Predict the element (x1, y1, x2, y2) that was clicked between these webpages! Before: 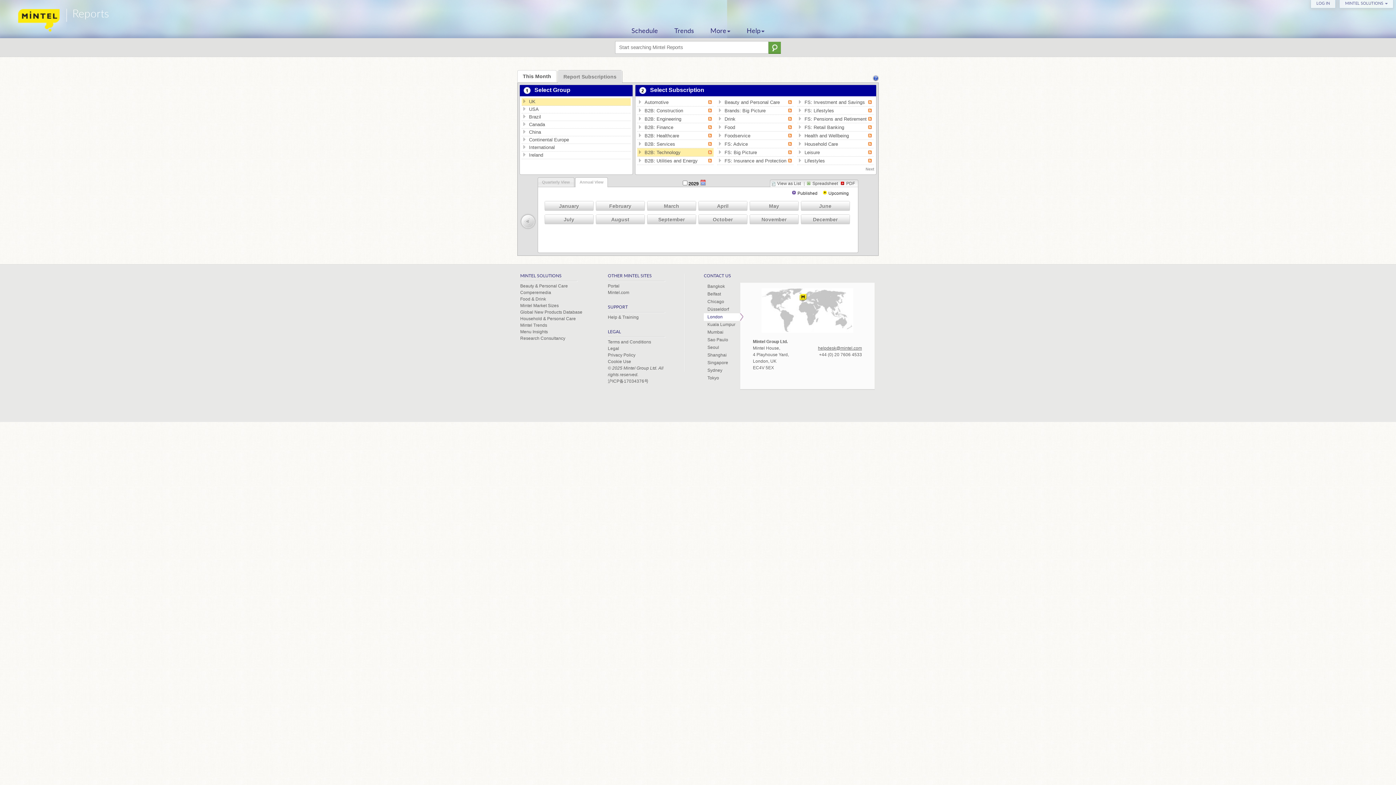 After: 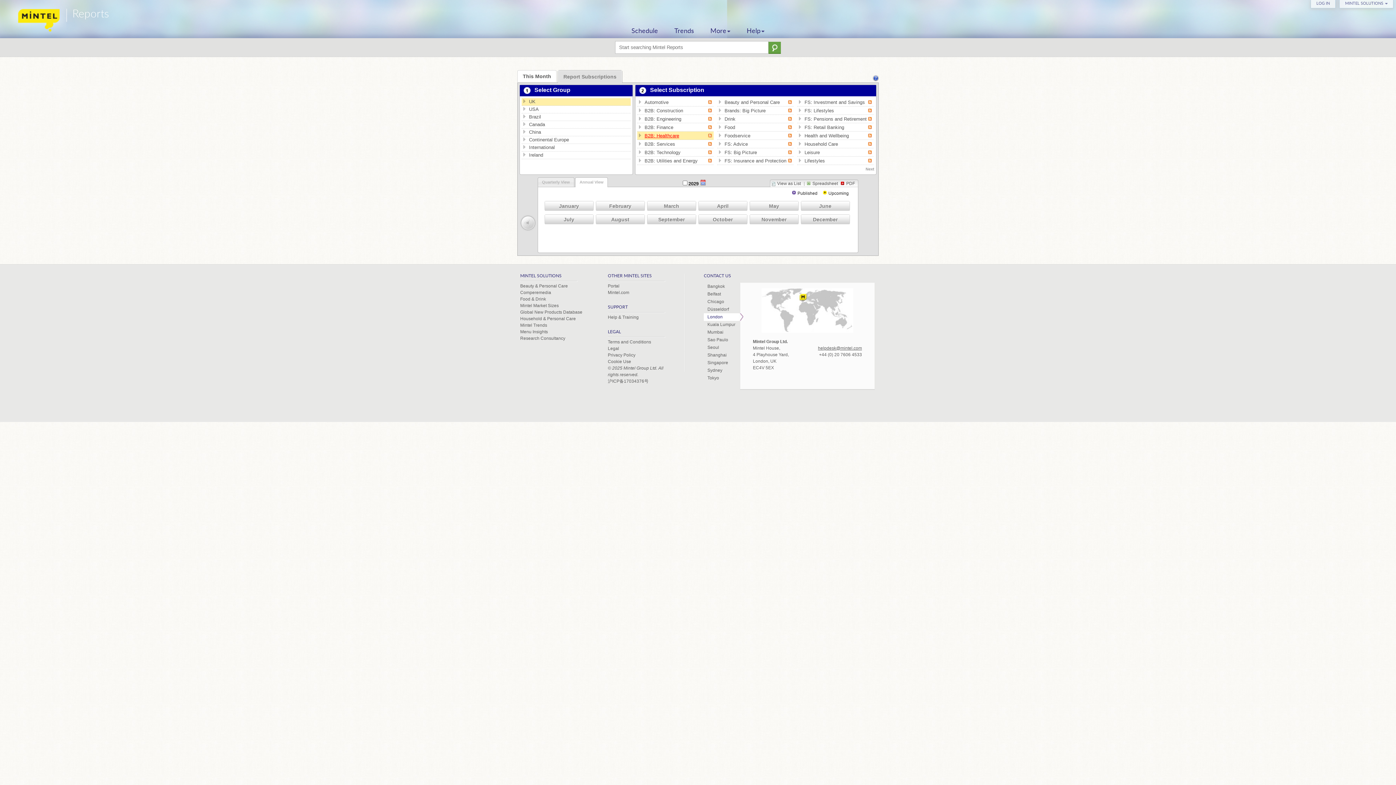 Action: label: B2B: Healthcare bbox: (637, 132, 708, 139)